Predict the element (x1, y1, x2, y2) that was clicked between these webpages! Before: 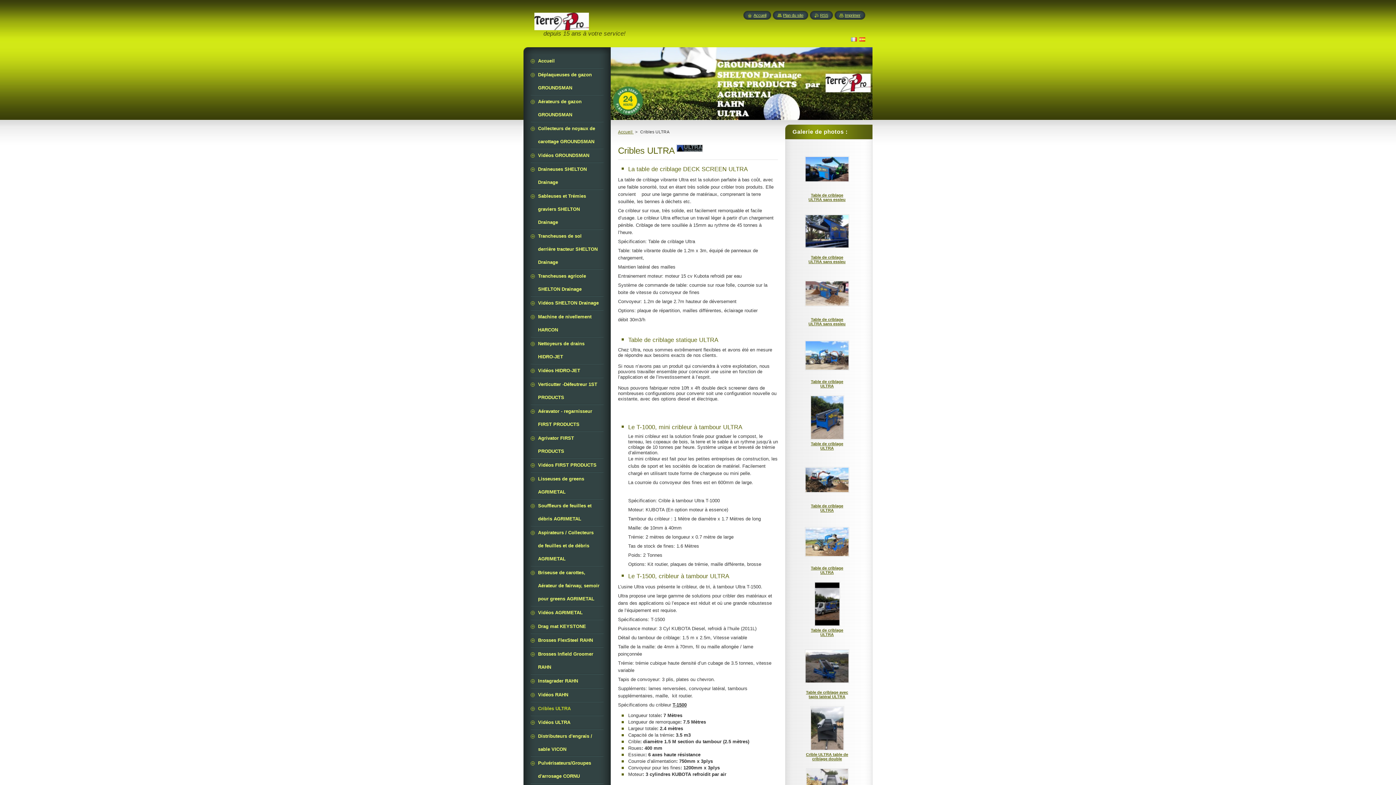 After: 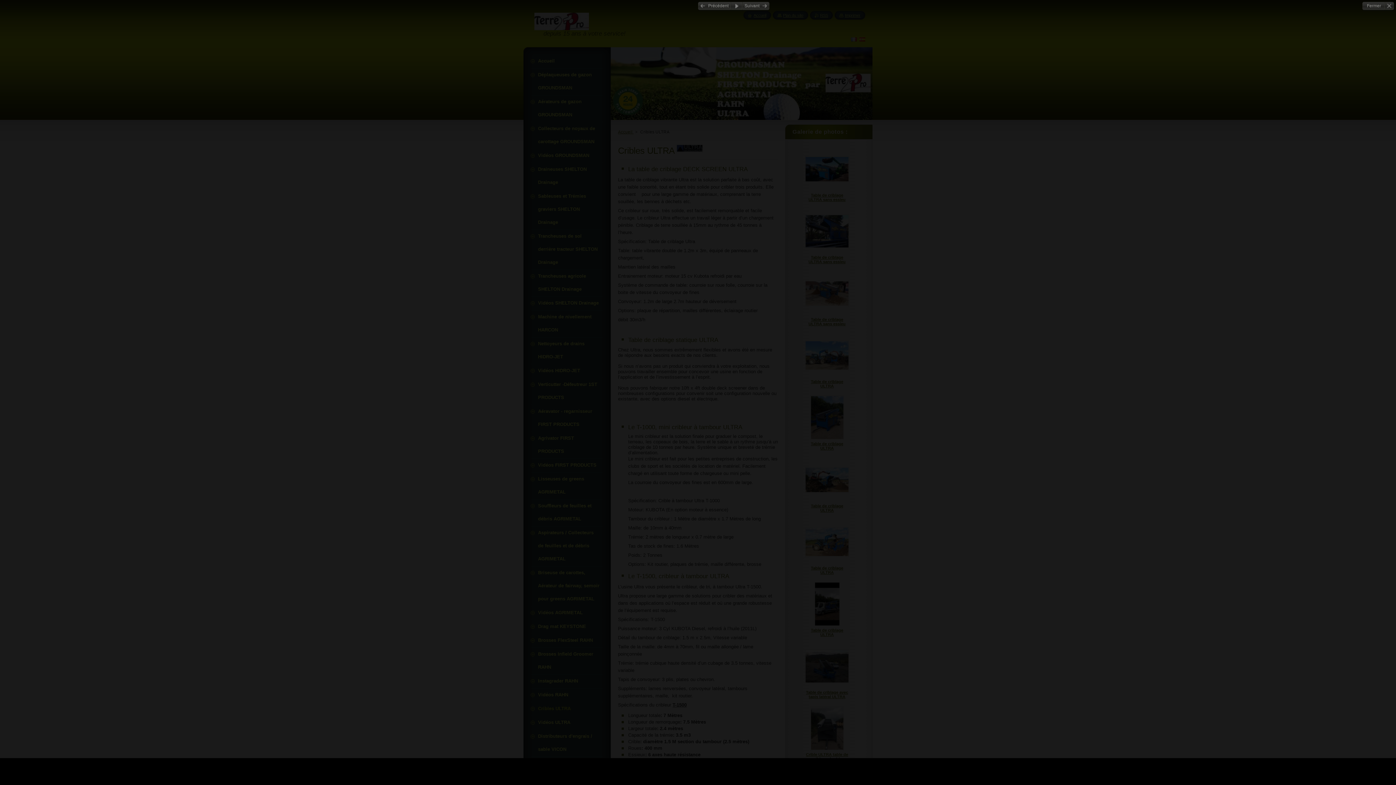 Action: bbox: (805, 578, 849, 640) label: Table de criblage ULTRA